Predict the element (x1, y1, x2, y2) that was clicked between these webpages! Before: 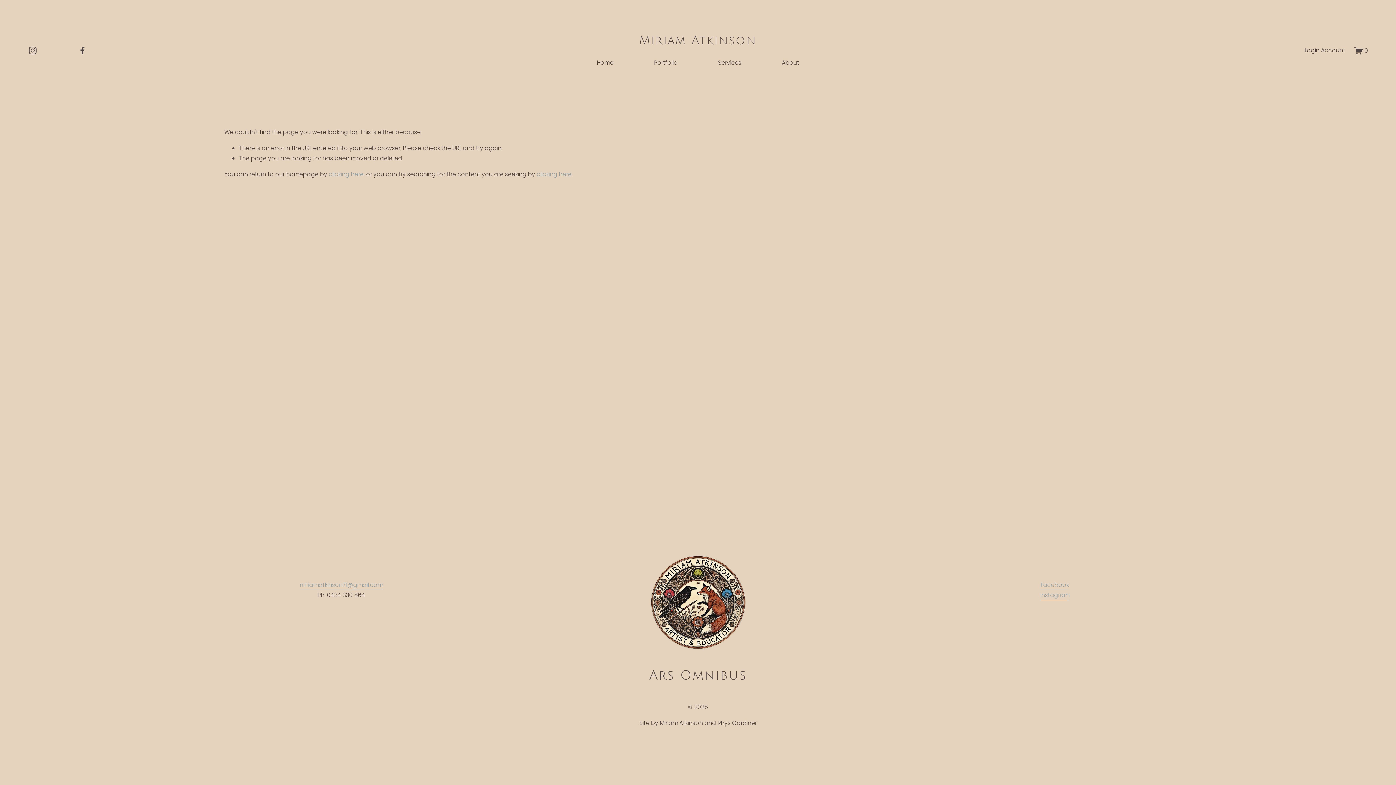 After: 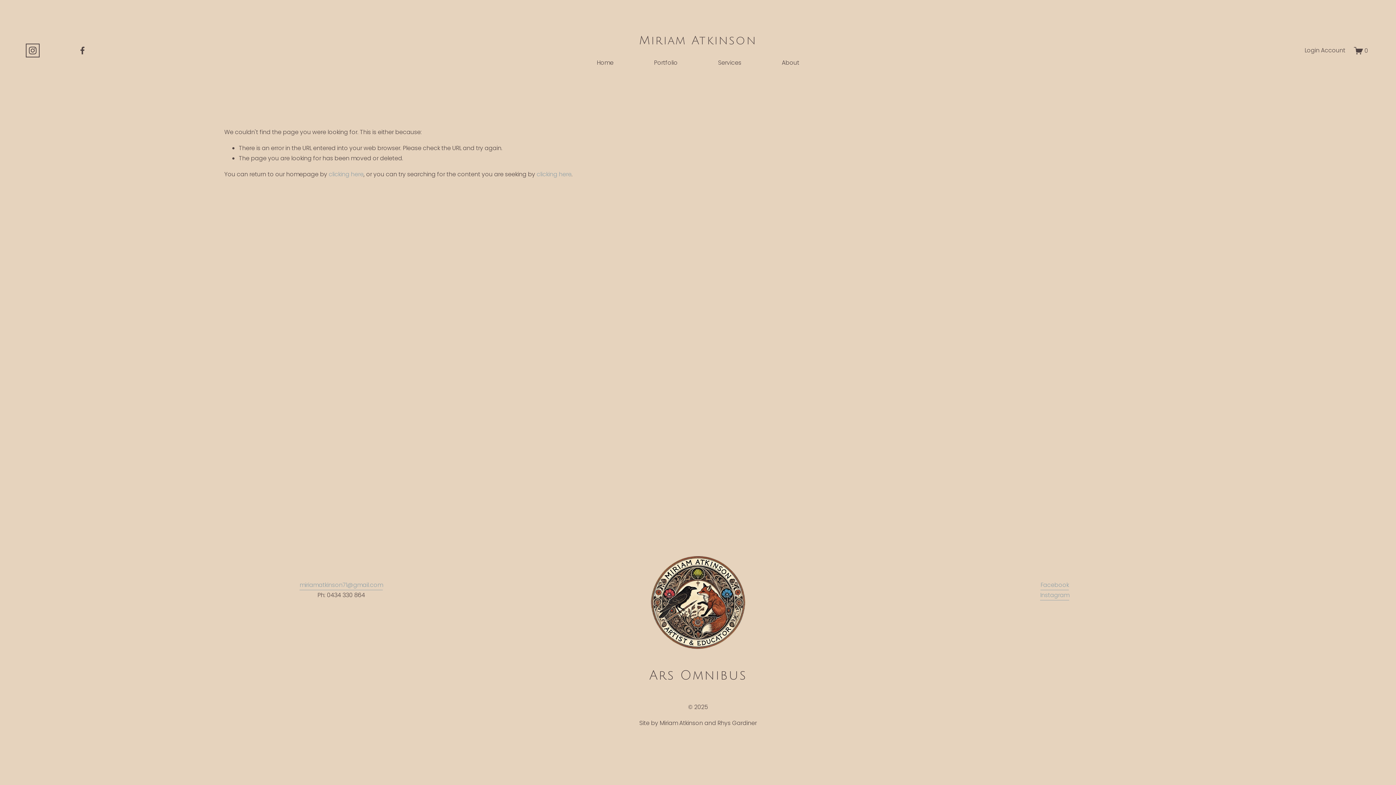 Action: bbox: (27, 45, 37, 55) label: Instagram